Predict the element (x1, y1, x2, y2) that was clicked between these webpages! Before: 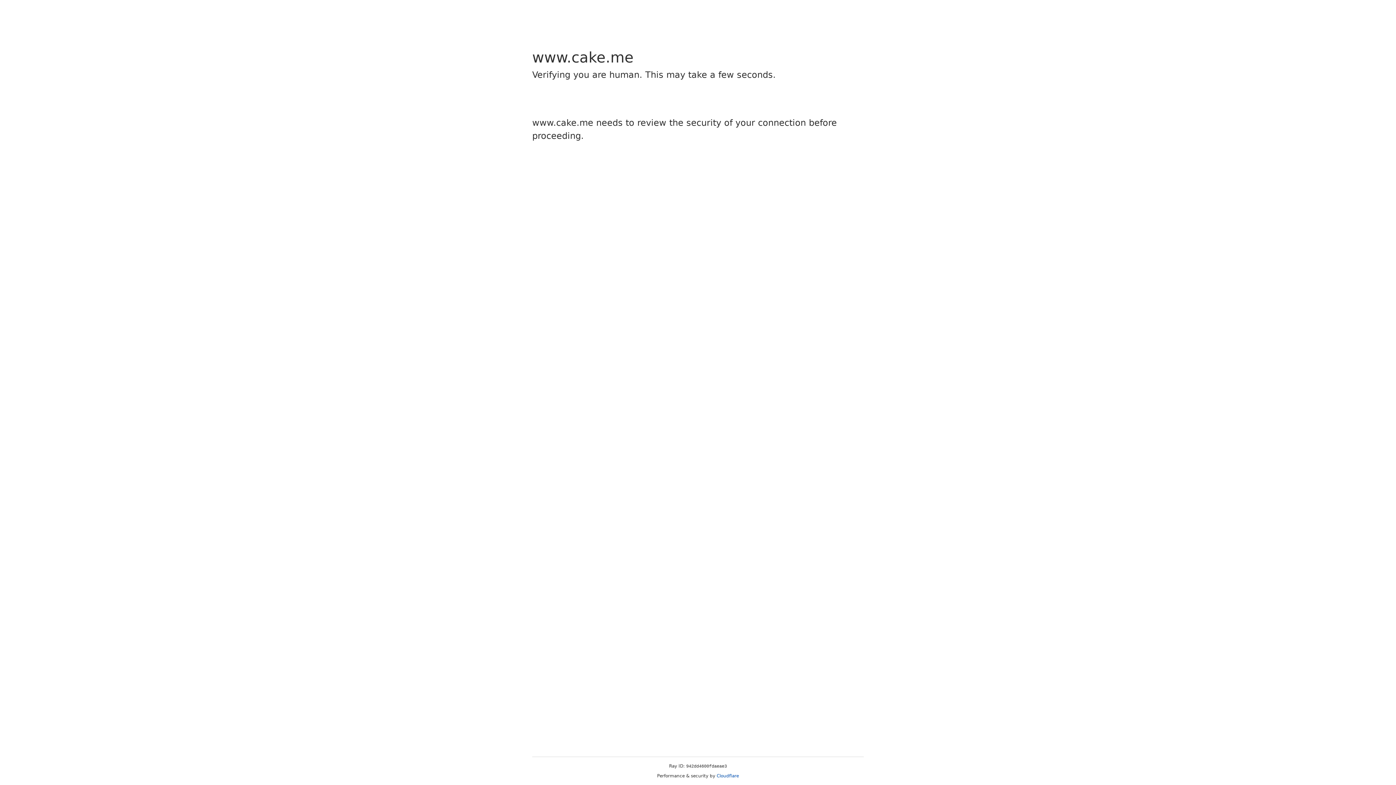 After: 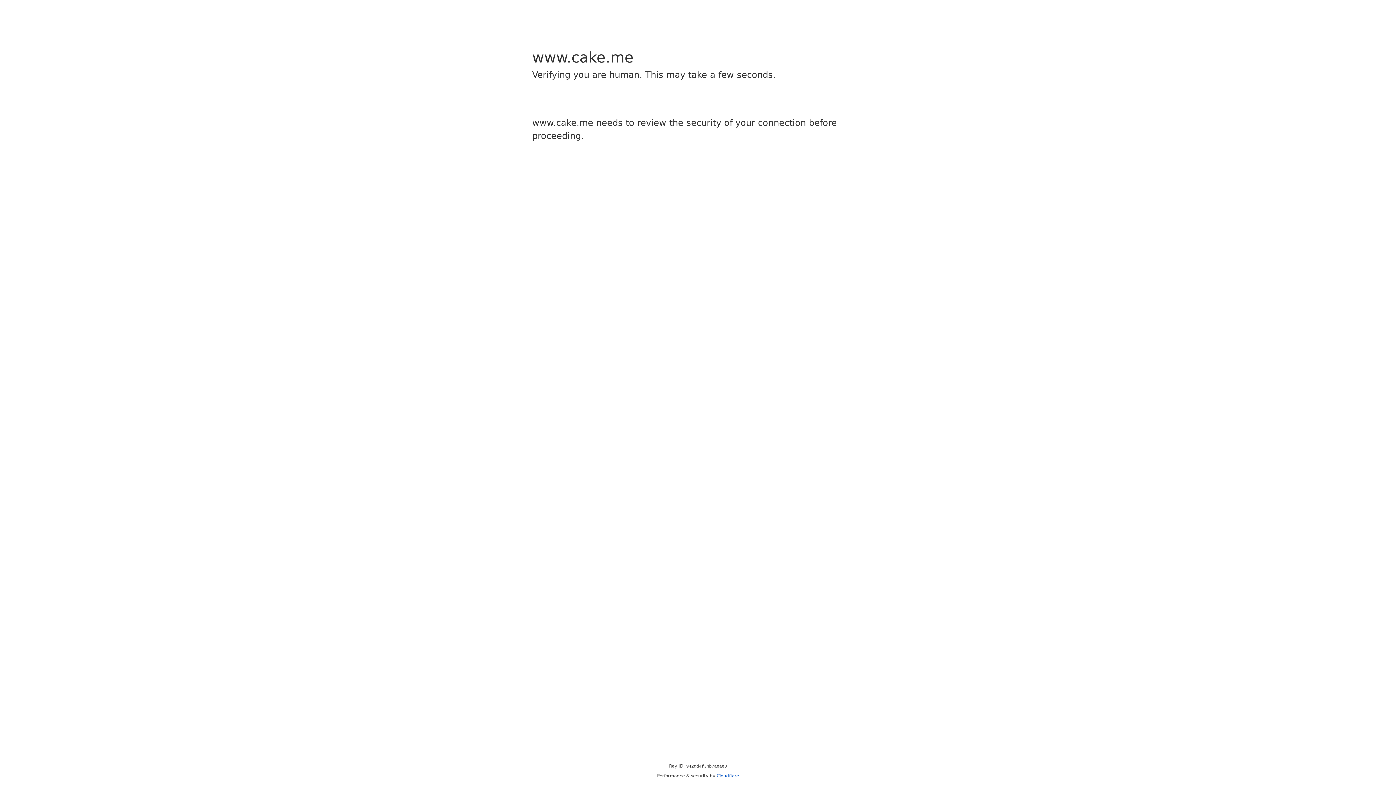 Action: bbox: (716, 773, 739, 778) label: Cloudflare